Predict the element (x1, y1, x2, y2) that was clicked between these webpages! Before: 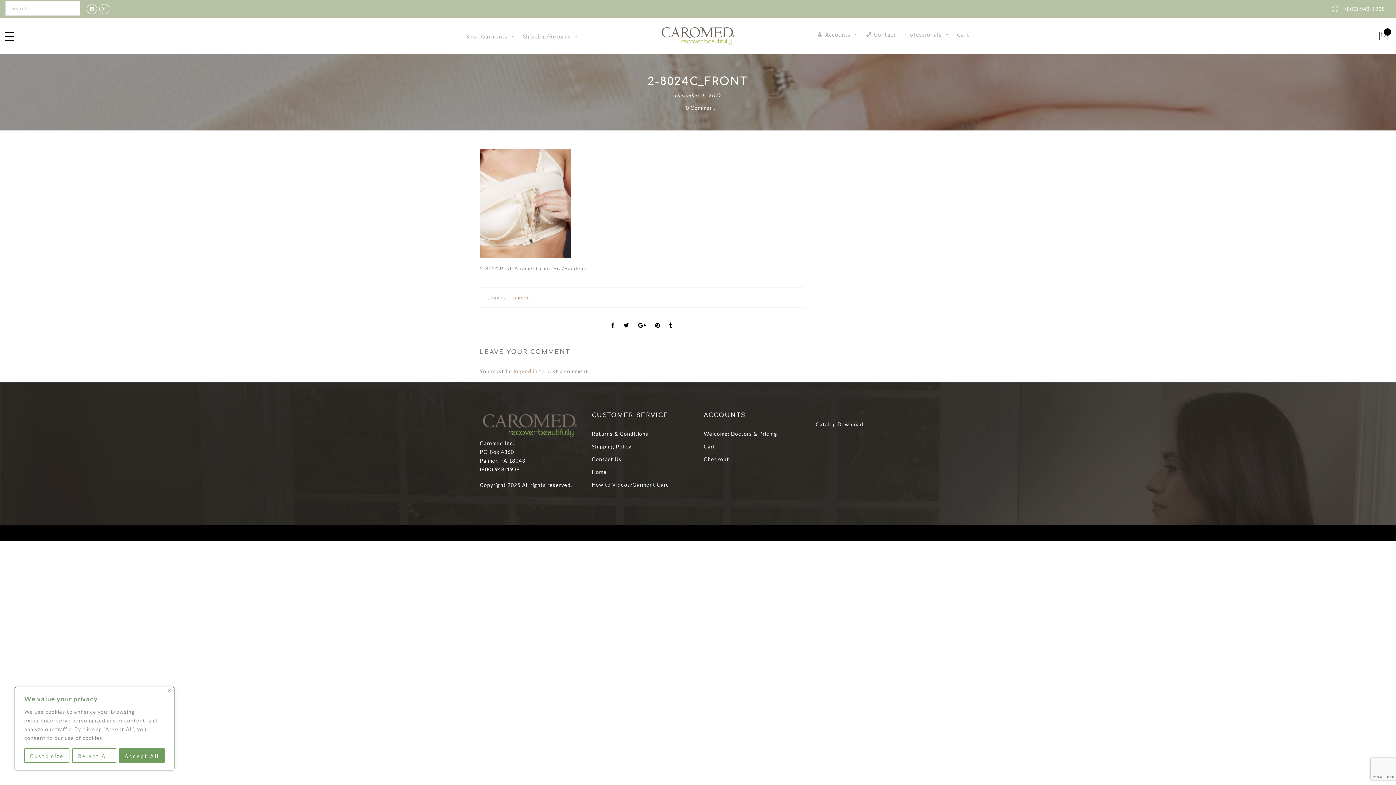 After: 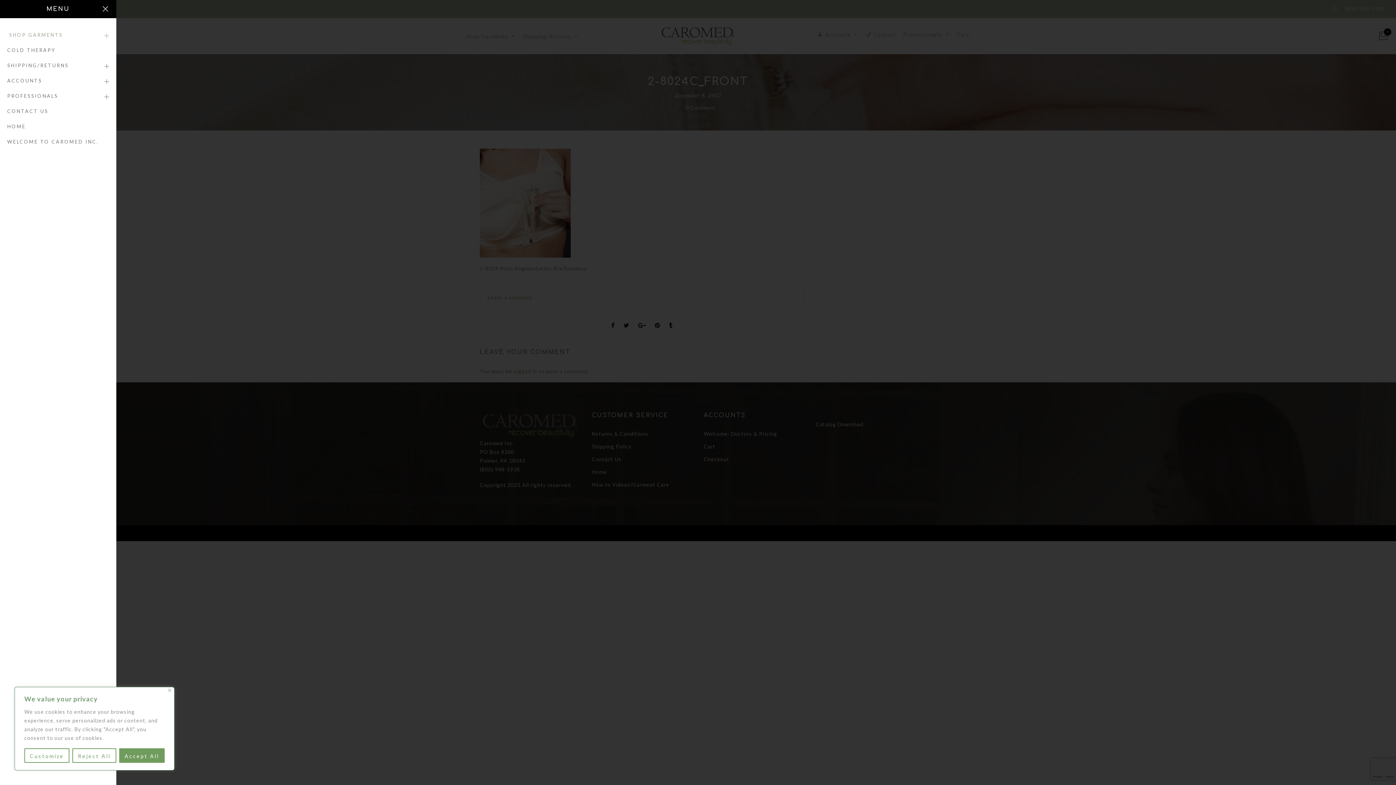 Action: bbox: (5, 31, 14, 40)